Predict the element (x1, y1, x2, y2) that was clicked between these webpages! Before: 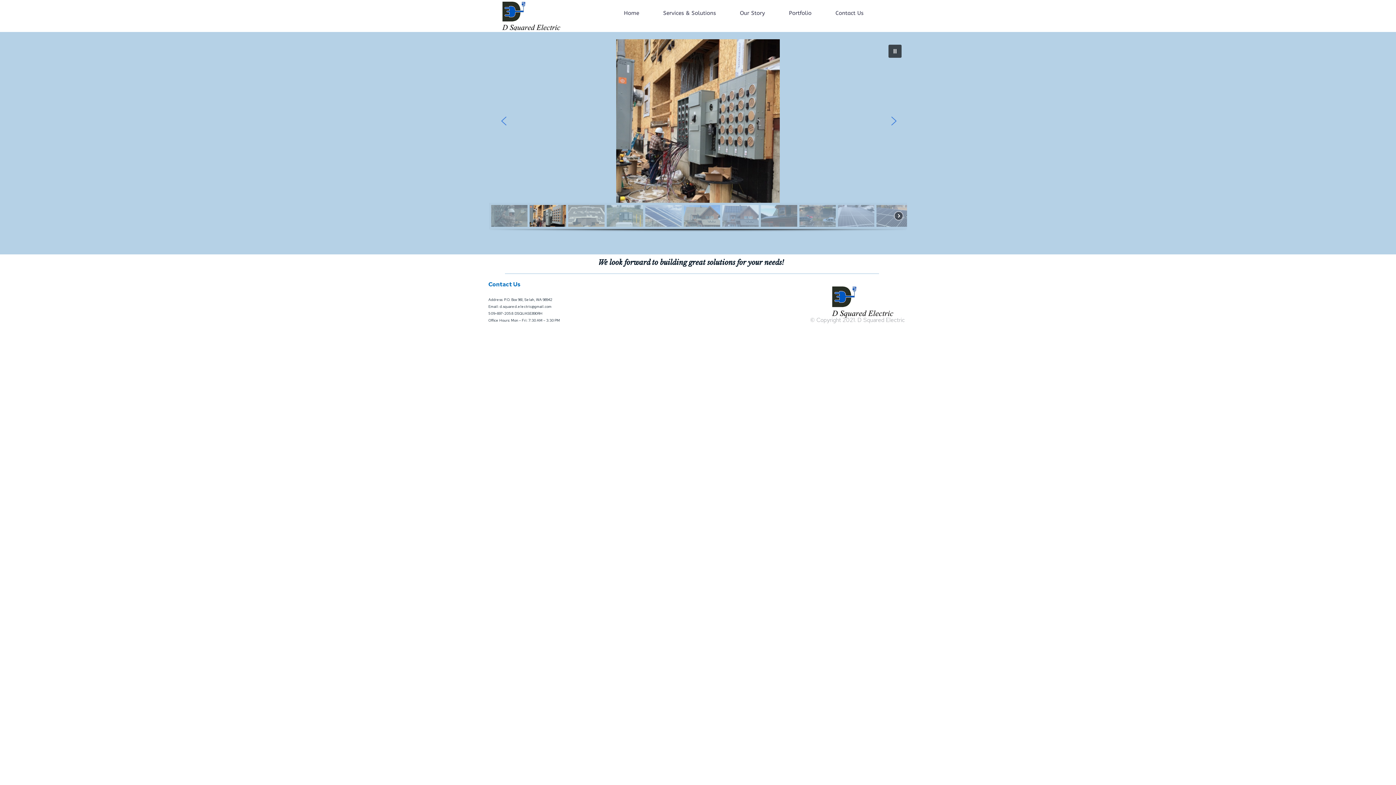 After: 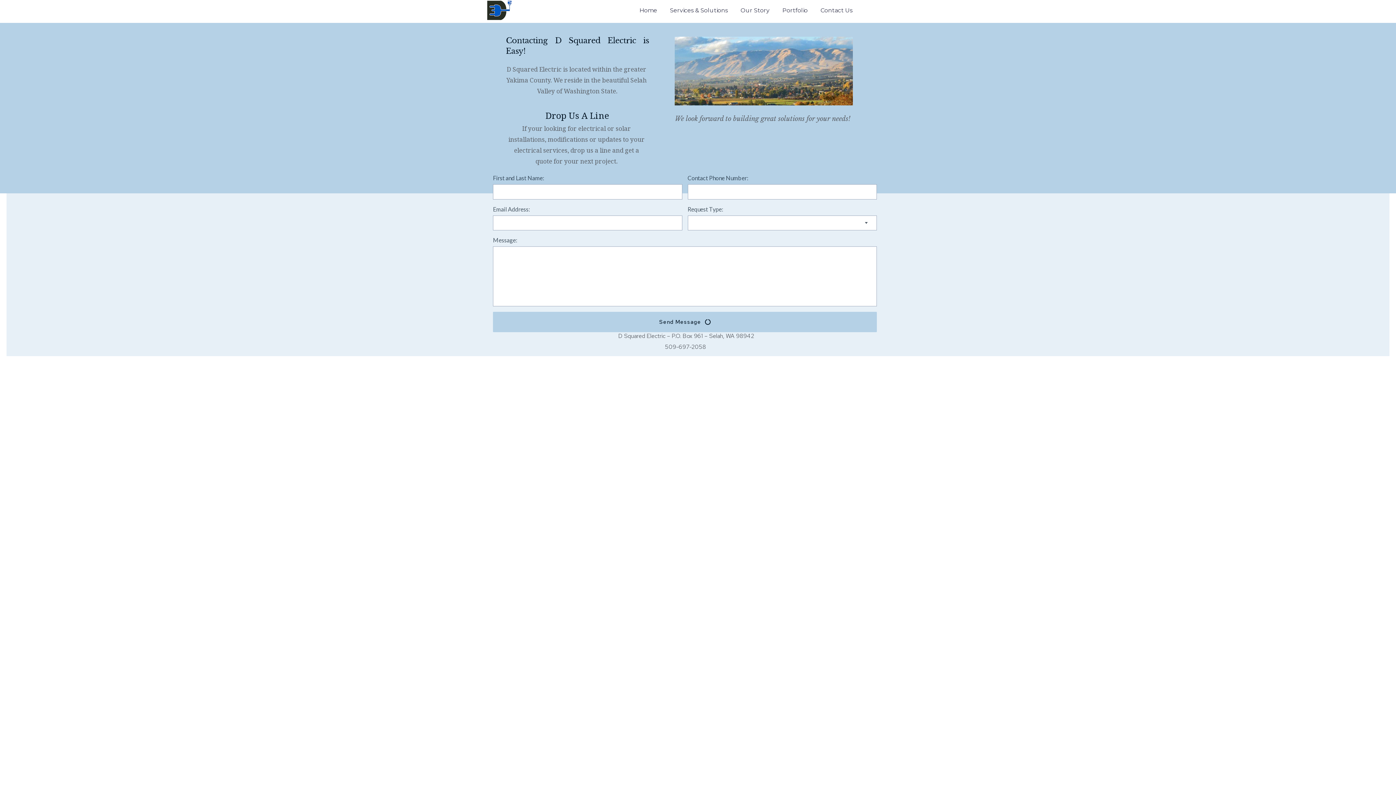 Action: bbox: (835, 9, 863, 16) label: Contact Us